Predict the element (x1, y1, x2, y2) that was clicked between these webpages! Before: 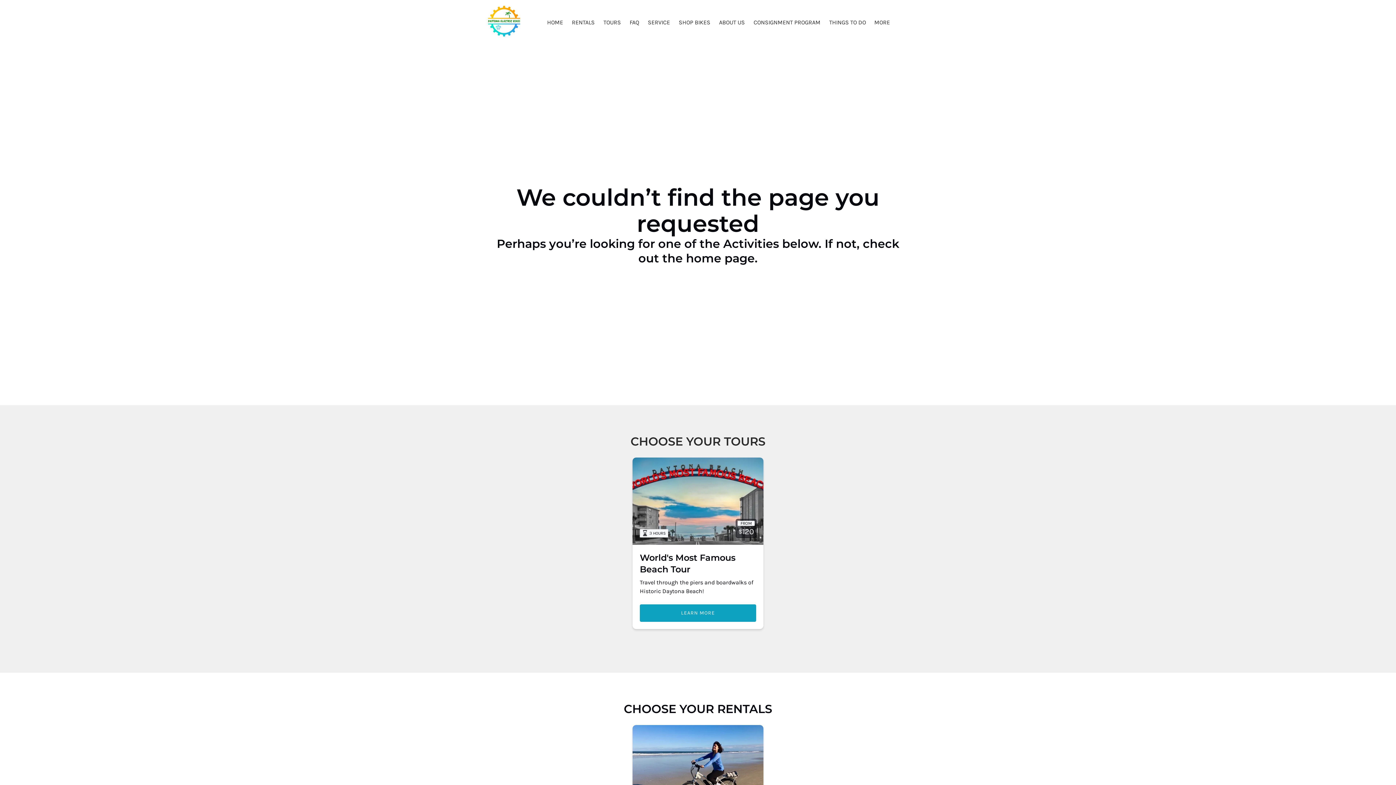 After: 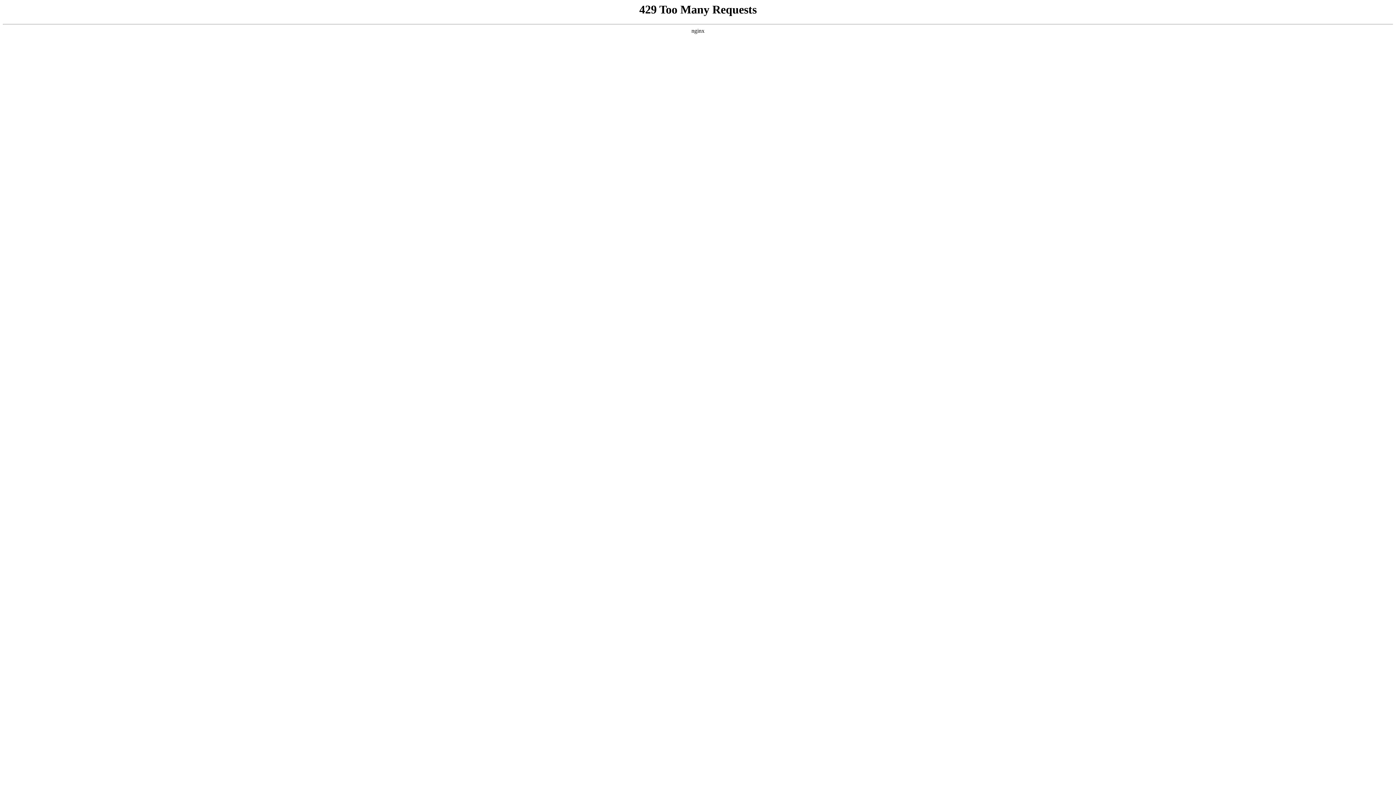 Action: label: HOME bbox: (542, 11, 567, 33)